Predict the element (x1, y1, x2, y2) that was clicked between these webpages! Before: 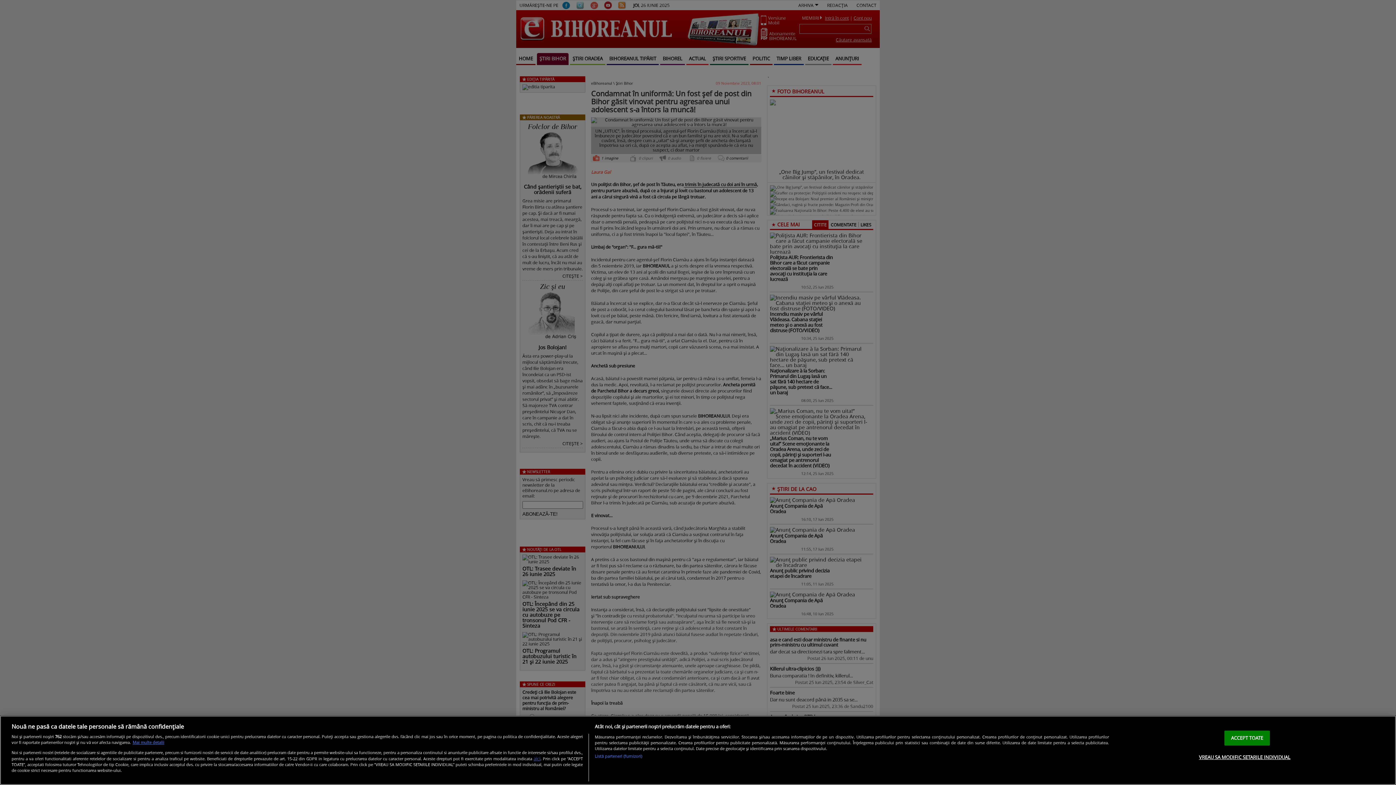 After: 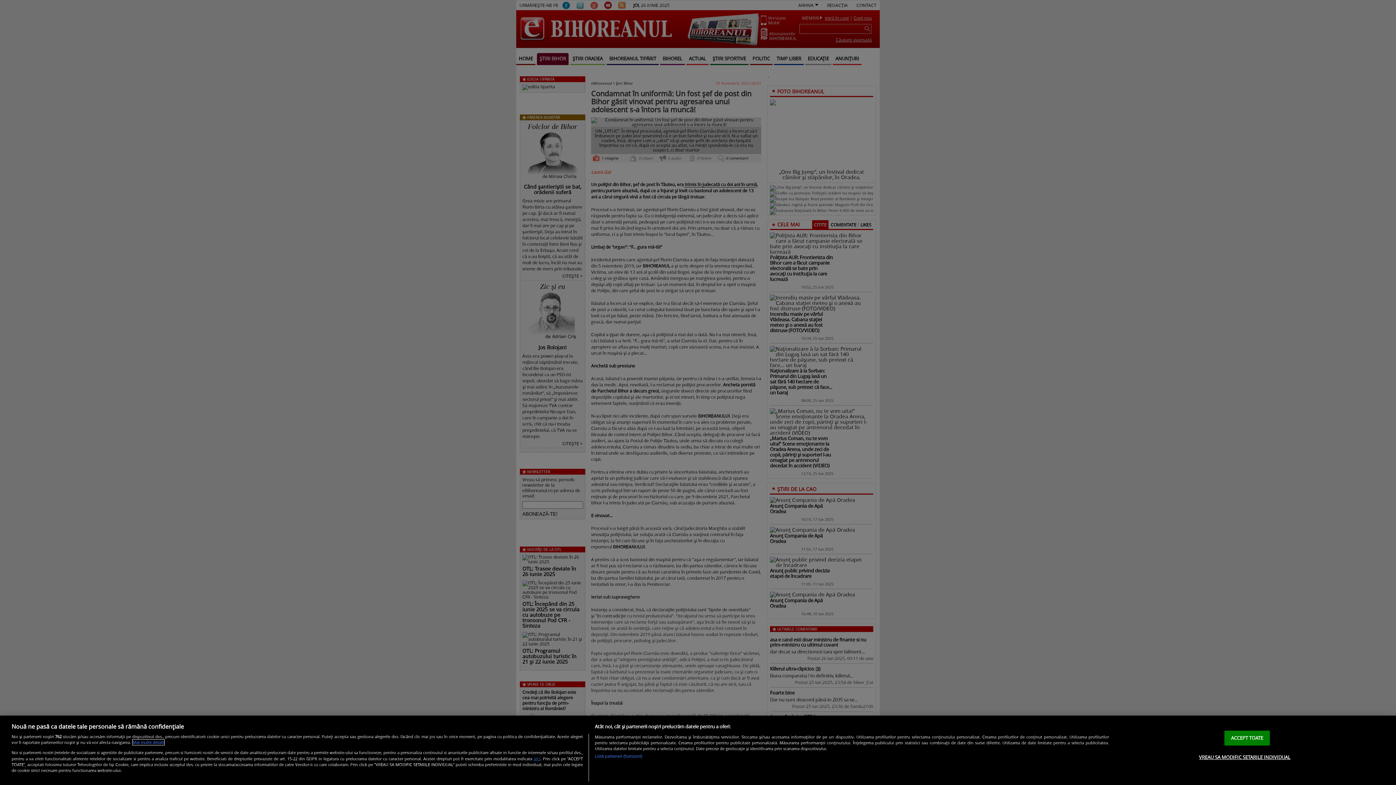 Action: bbox: (132, 740, 164, 745) label: Mai multe informații despre confidențialitatea datelor dvs., se deschide într-o fereastră nouă